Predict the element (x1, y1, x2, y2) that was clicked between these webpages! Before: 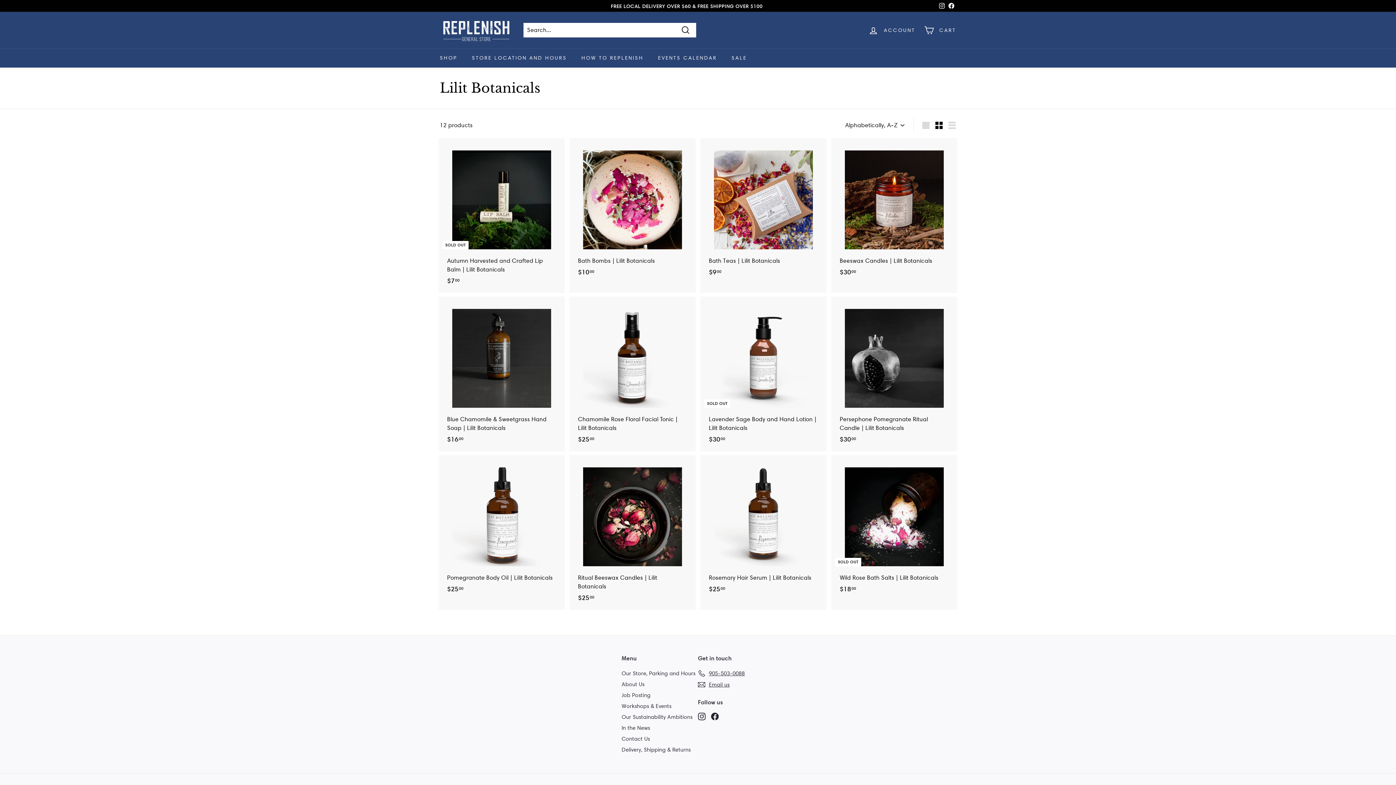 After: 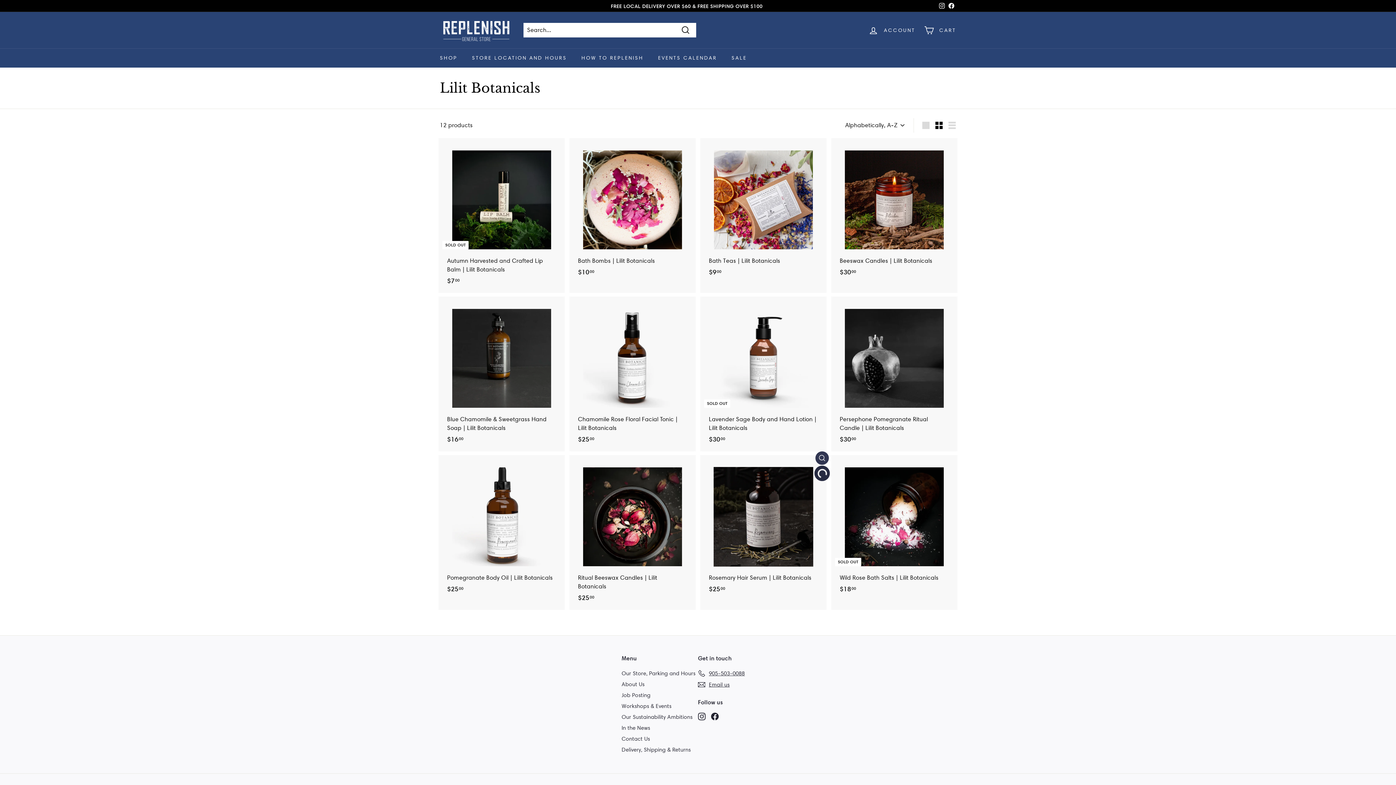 Action: bbox: (815, 468, 829, 482) label: Add to cart